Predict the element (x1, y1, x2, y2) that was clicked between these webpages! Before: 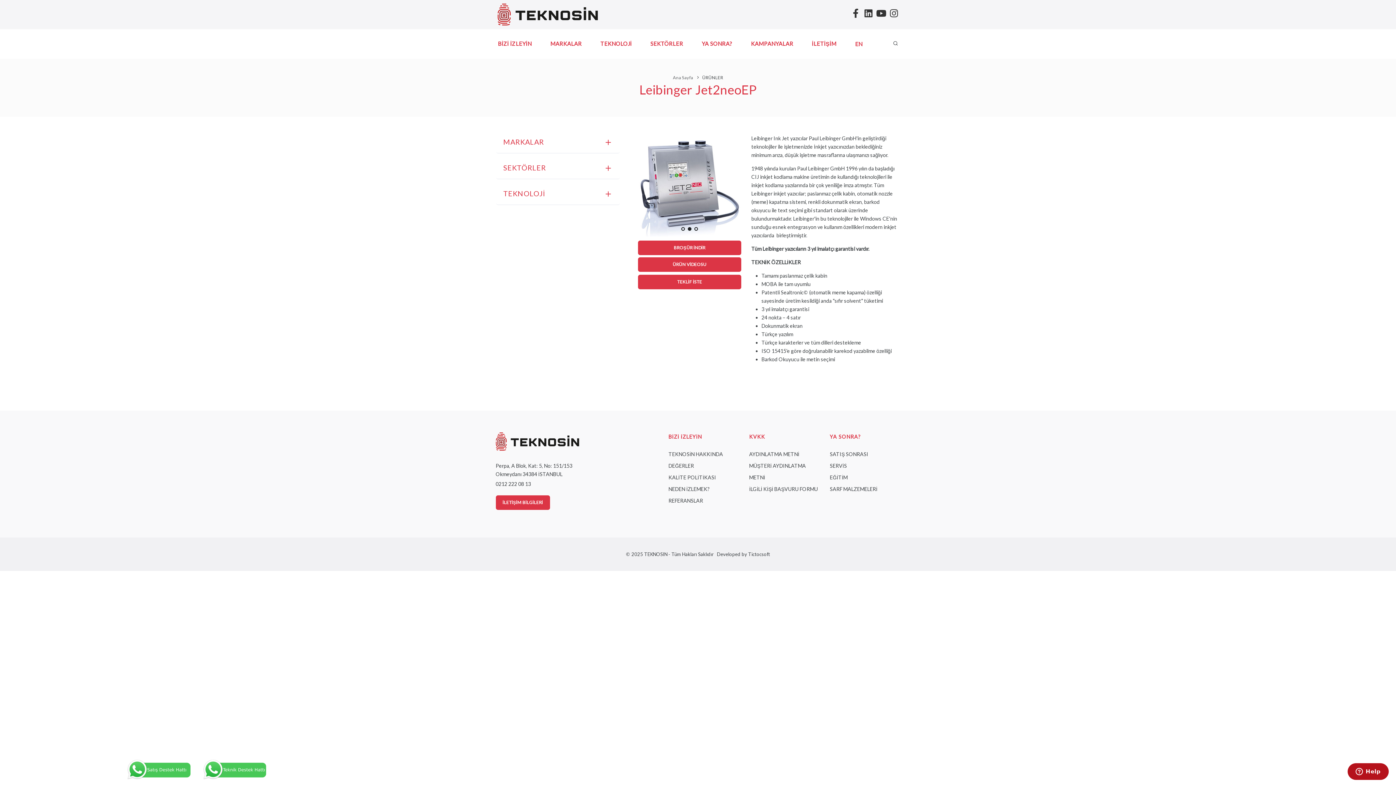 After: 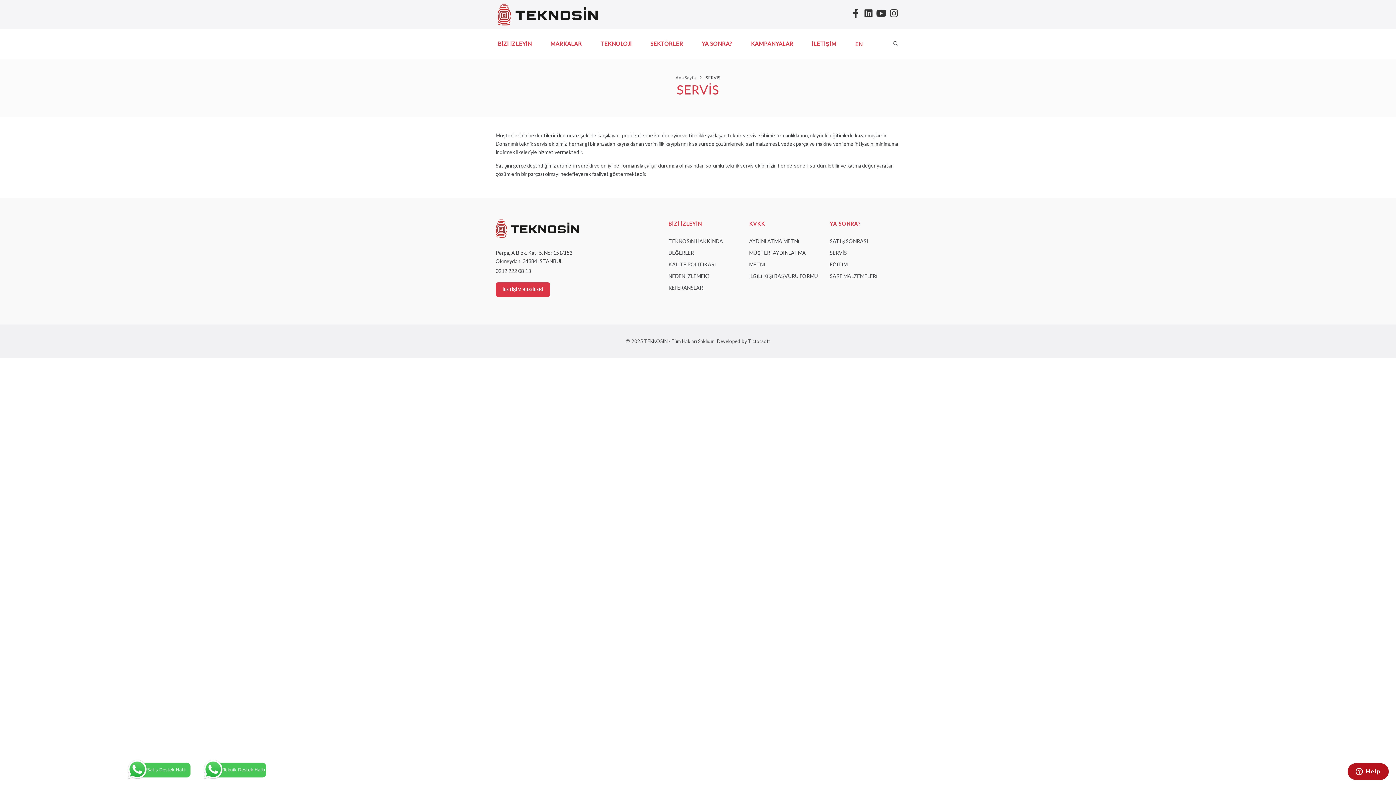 Action: bbox: (830, 462, 847, 469) label: SERVİS